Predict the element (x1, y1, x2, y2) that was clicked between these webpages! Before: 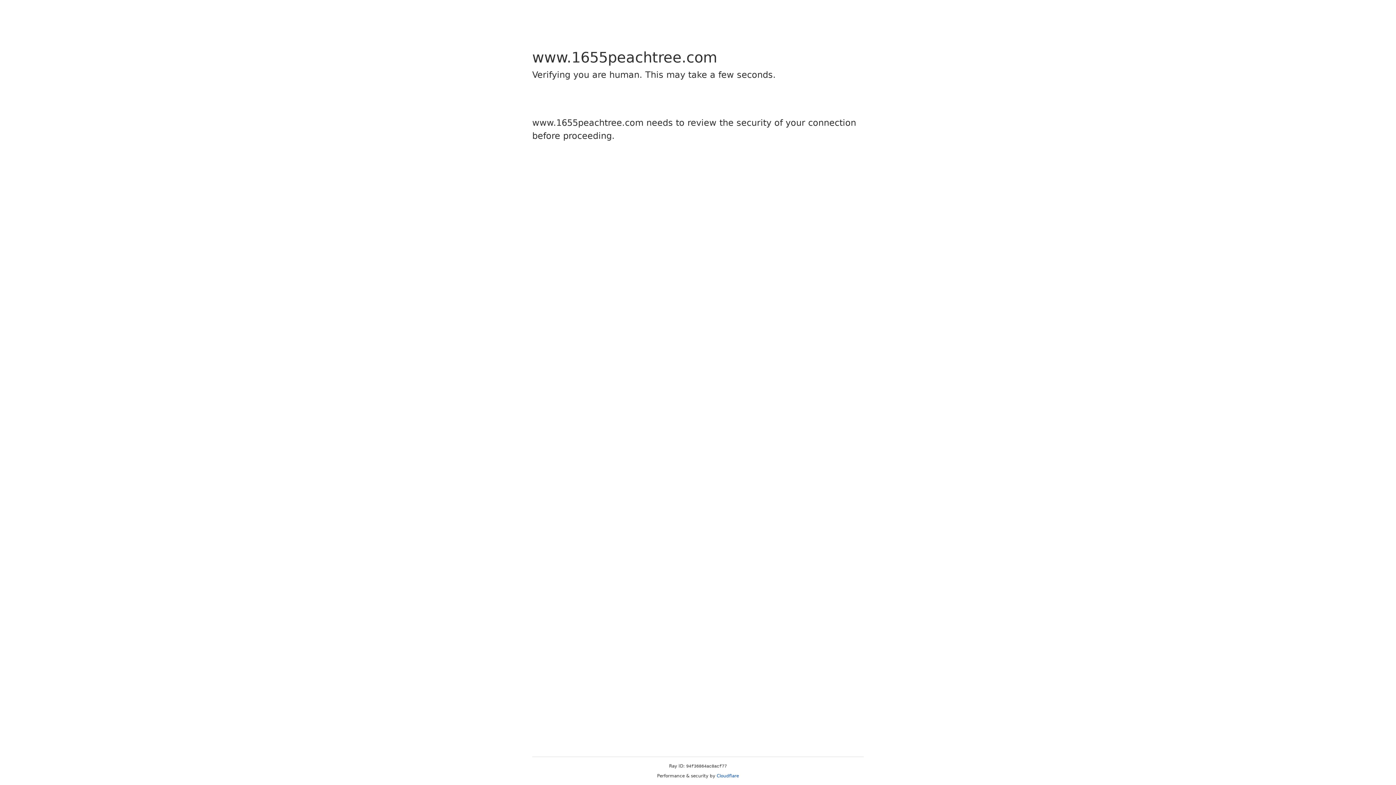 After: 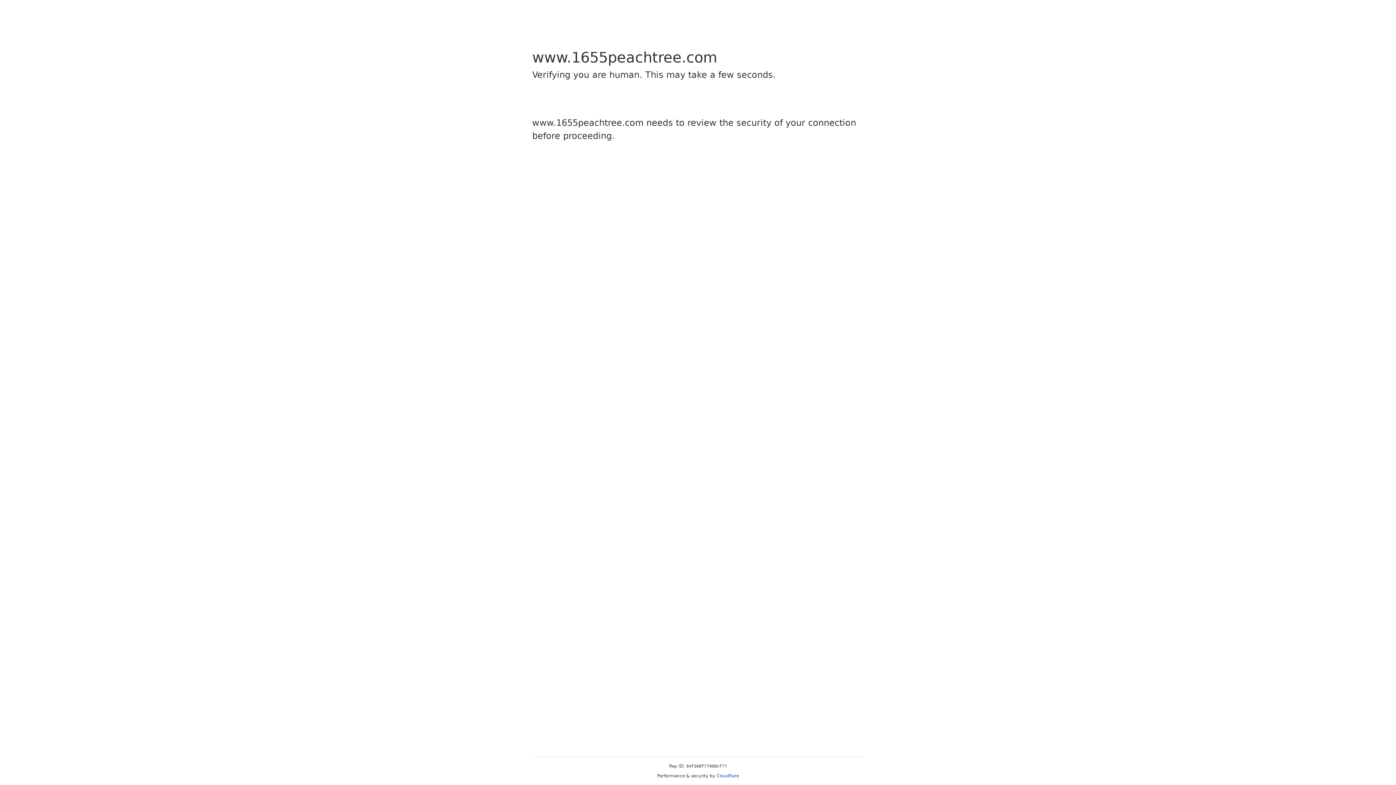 Action: label: Cloudflare bbox: (716, 773, 739, 778)